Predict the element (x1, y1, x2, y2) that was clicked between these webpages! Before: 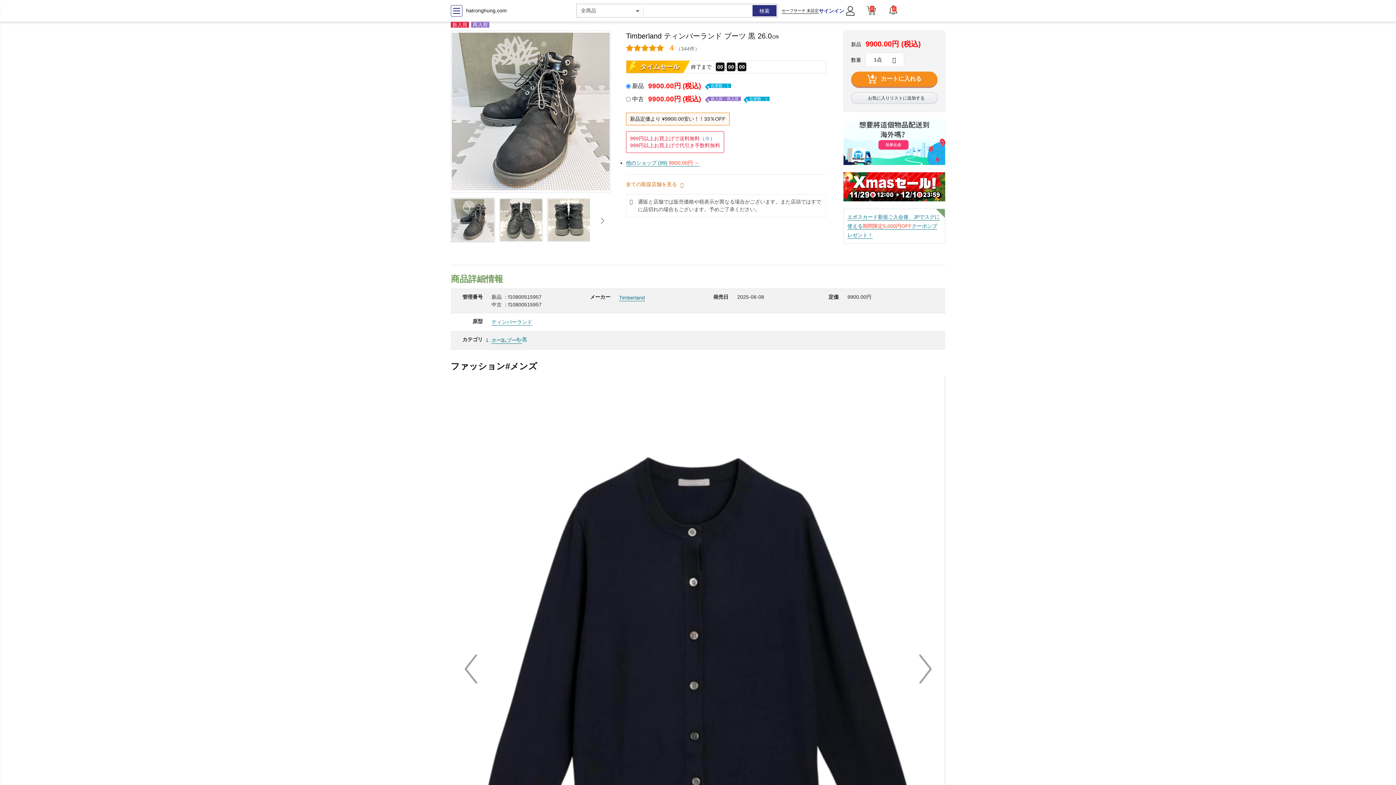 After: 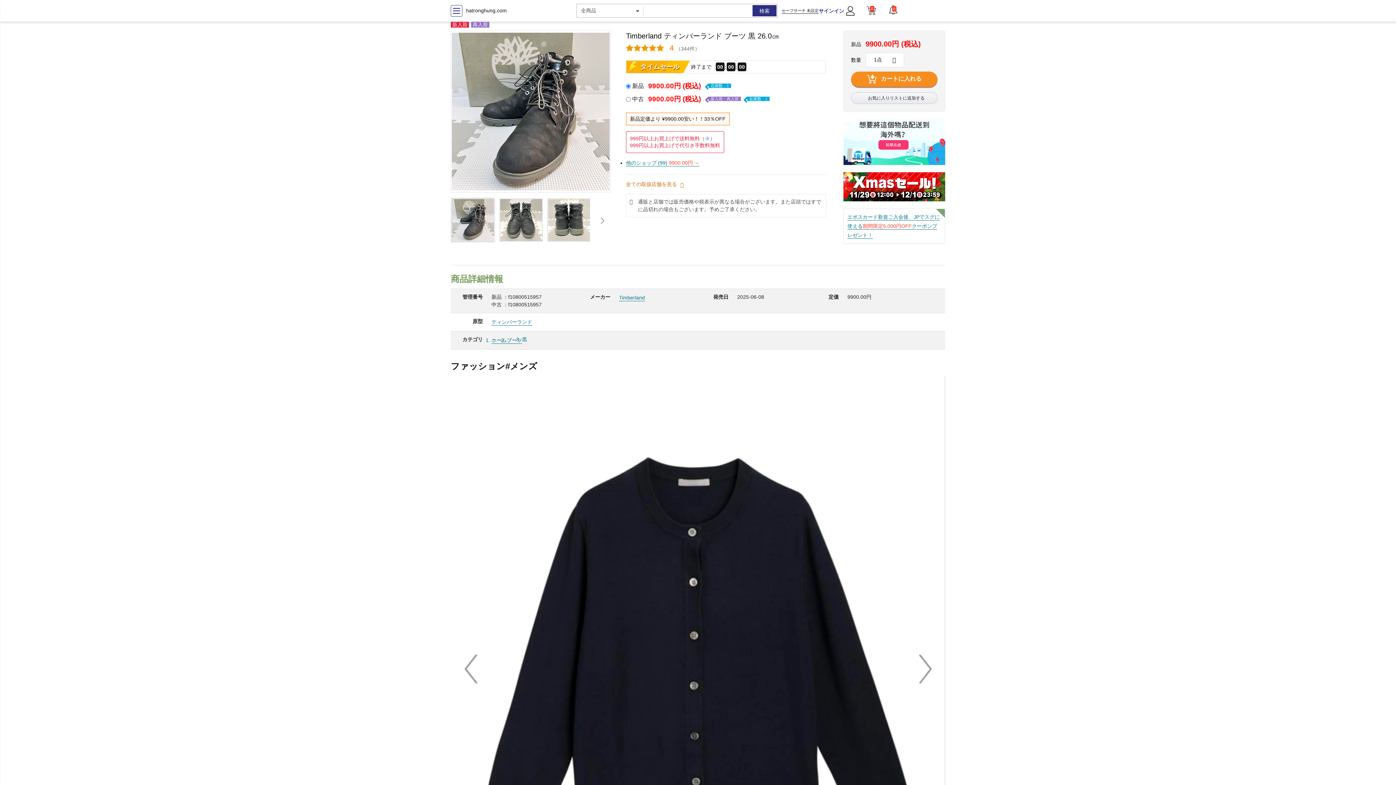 Action: bbox: (548, 199, 590, 241)